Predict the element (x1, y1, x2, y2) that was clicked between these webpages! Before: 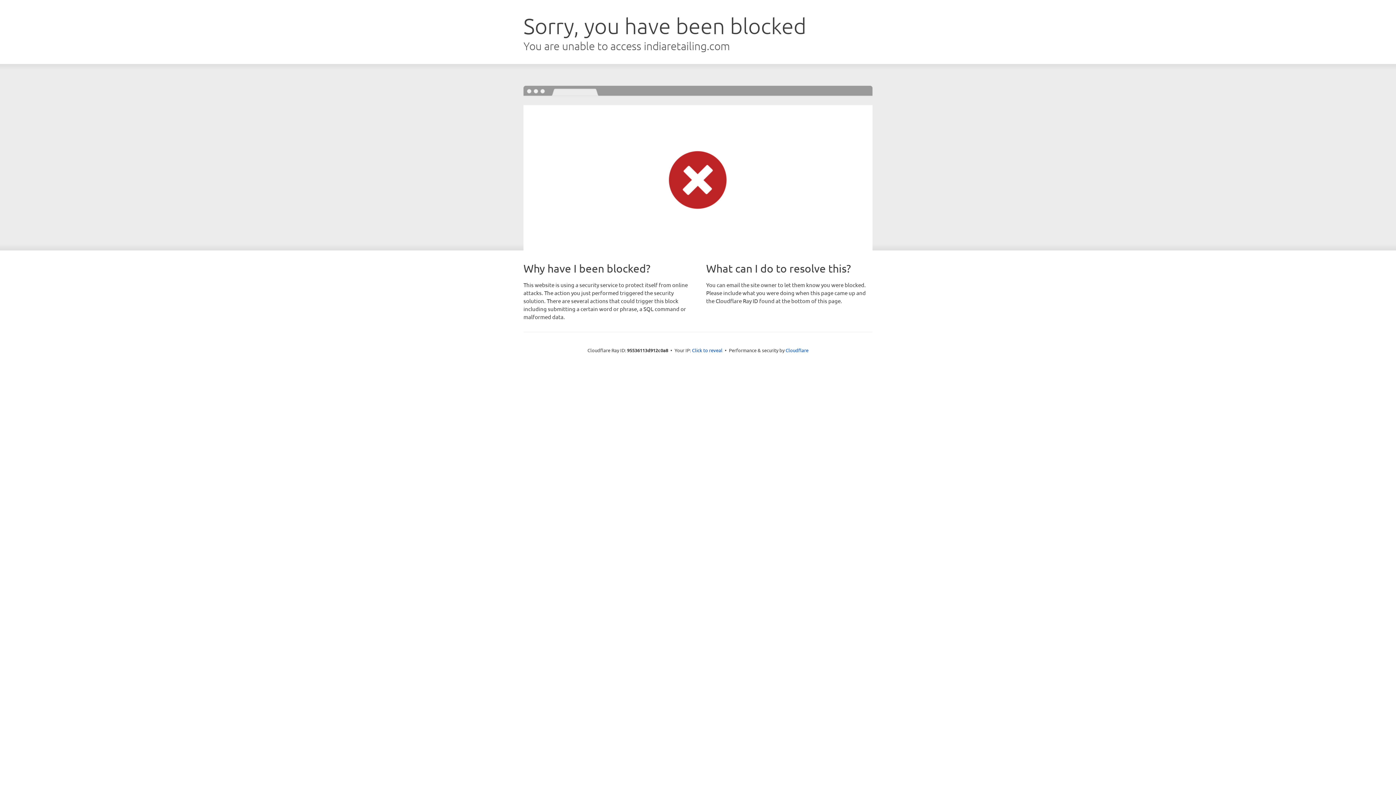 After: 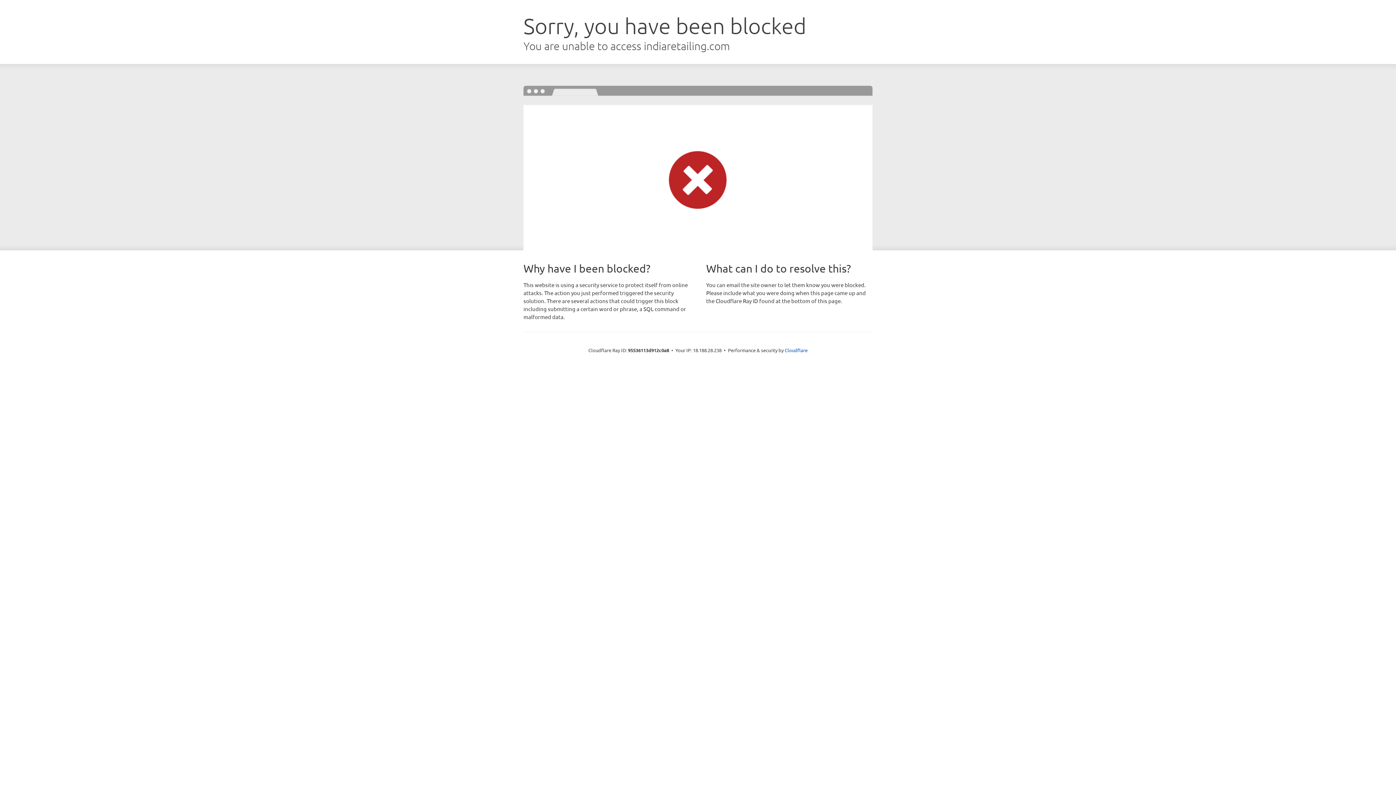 Action: bbox: (692, 346, 722, 353) label: Click to reveal